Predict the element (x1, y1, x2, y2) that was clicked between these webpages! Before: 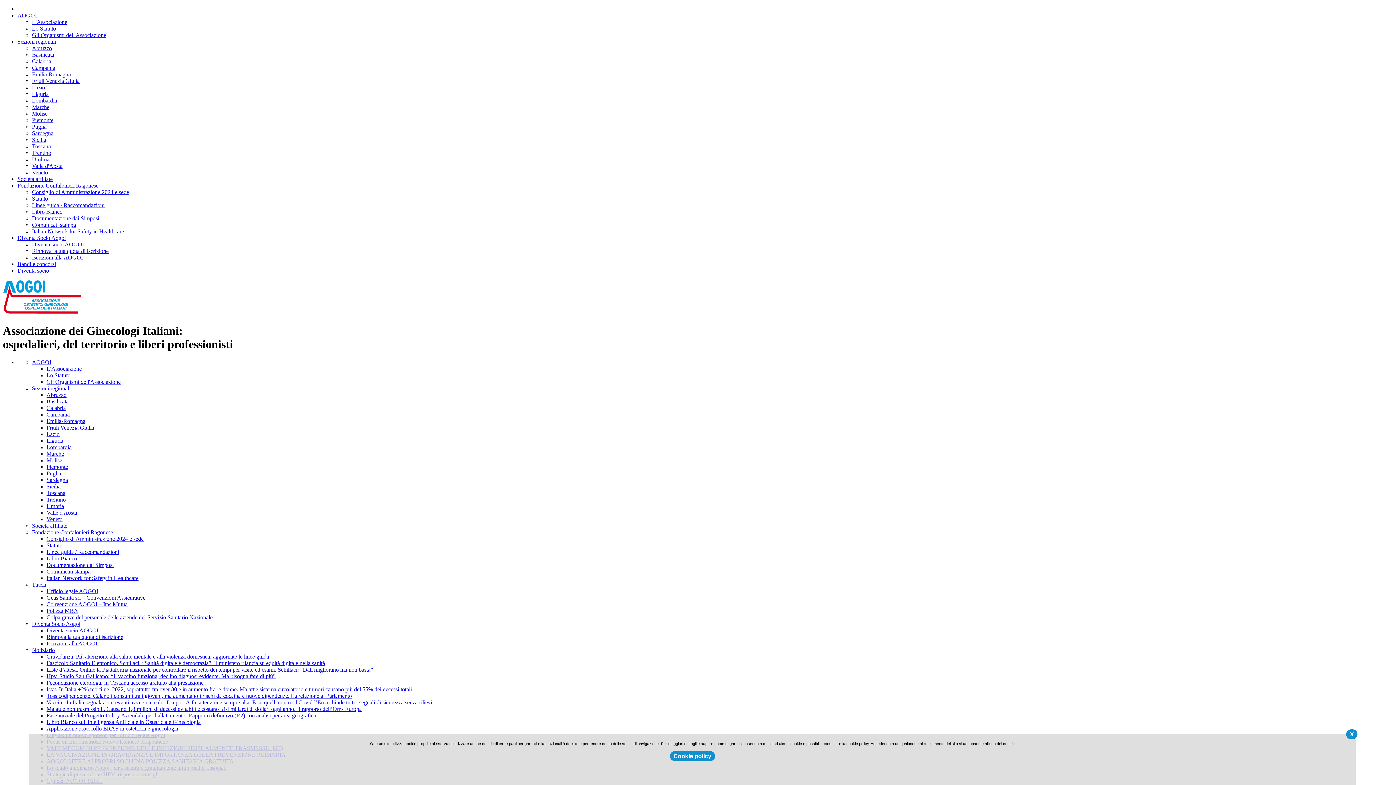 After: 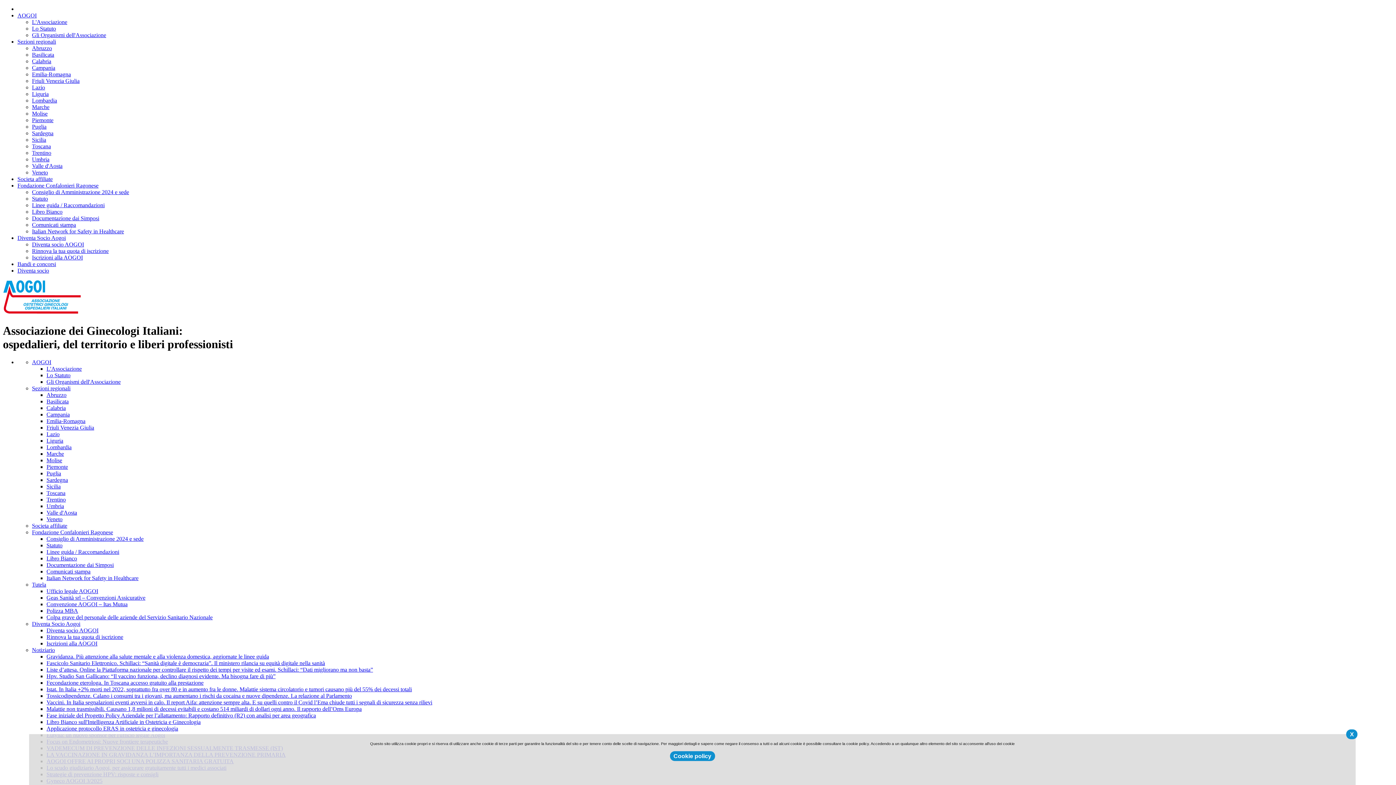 Action: bbox: (46, 640, 97, 646) label: Iscrizioni alla AOGOI